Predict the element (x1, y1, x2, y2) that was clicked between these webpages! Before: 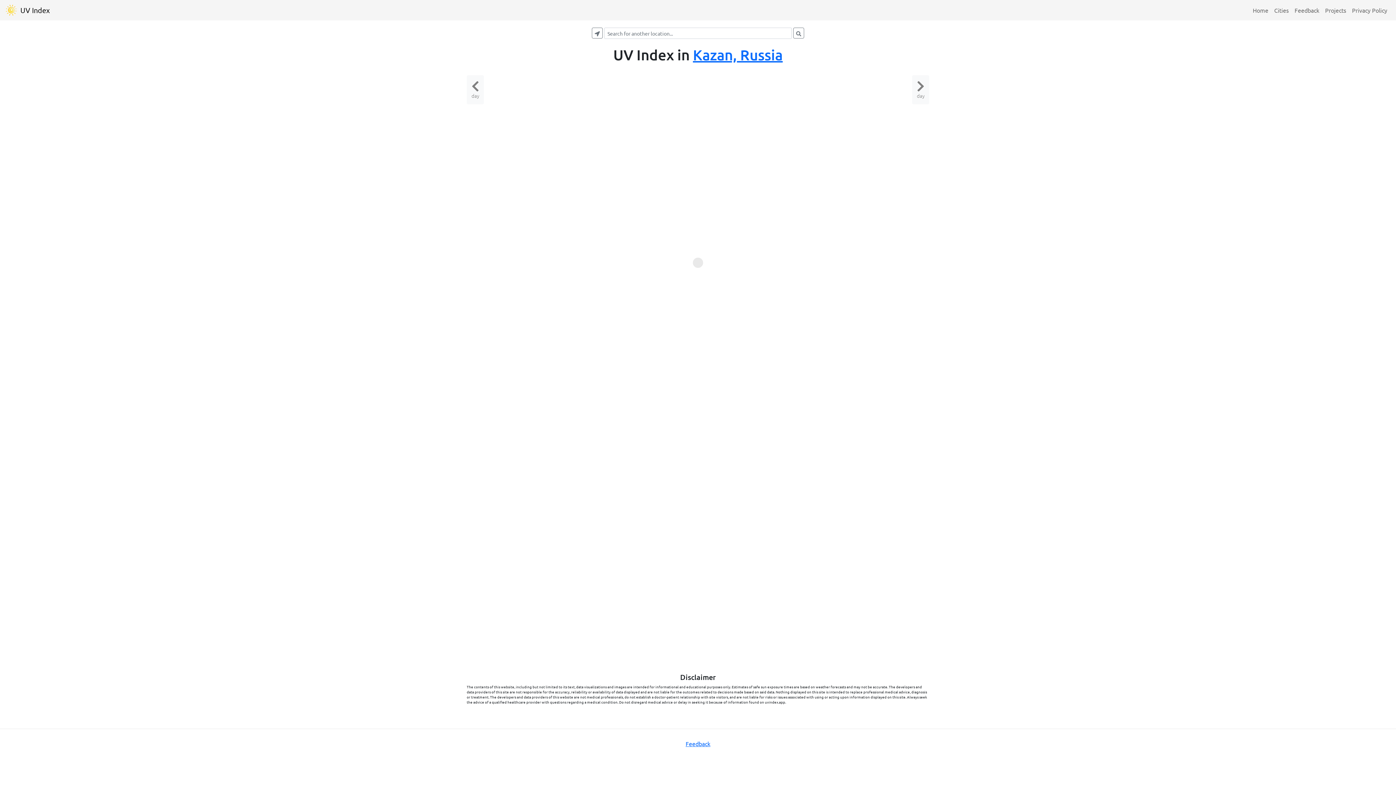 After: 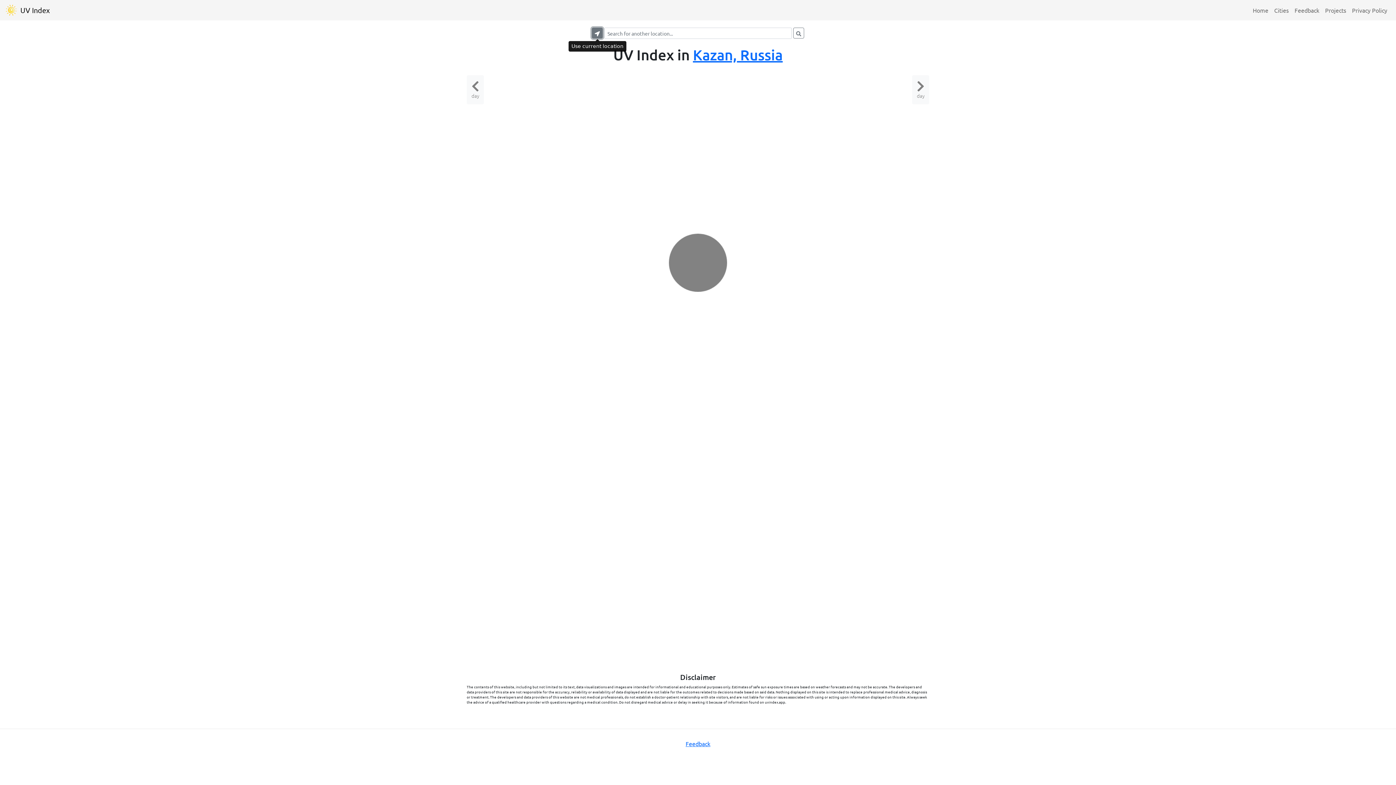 Action: label:     bbox: (591, 27, 602, 38)